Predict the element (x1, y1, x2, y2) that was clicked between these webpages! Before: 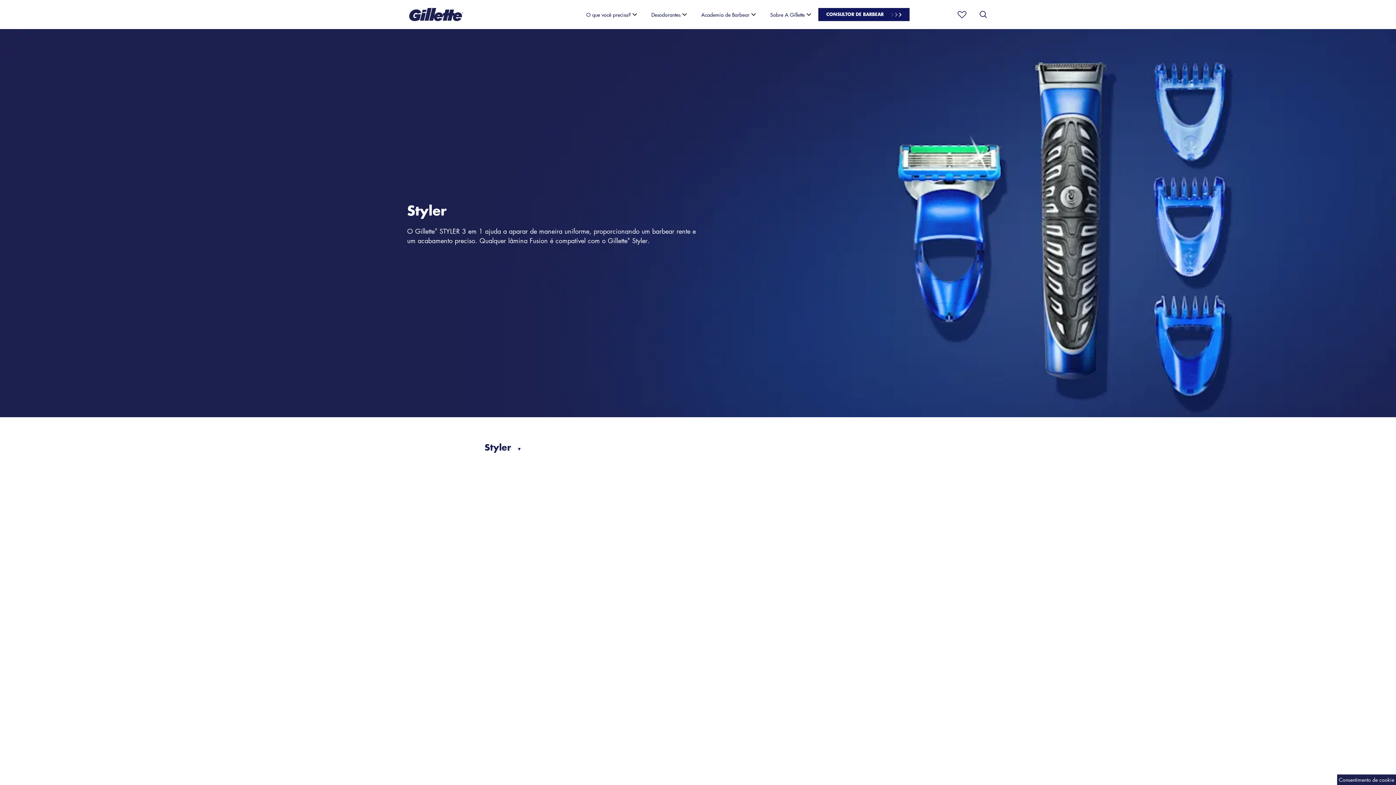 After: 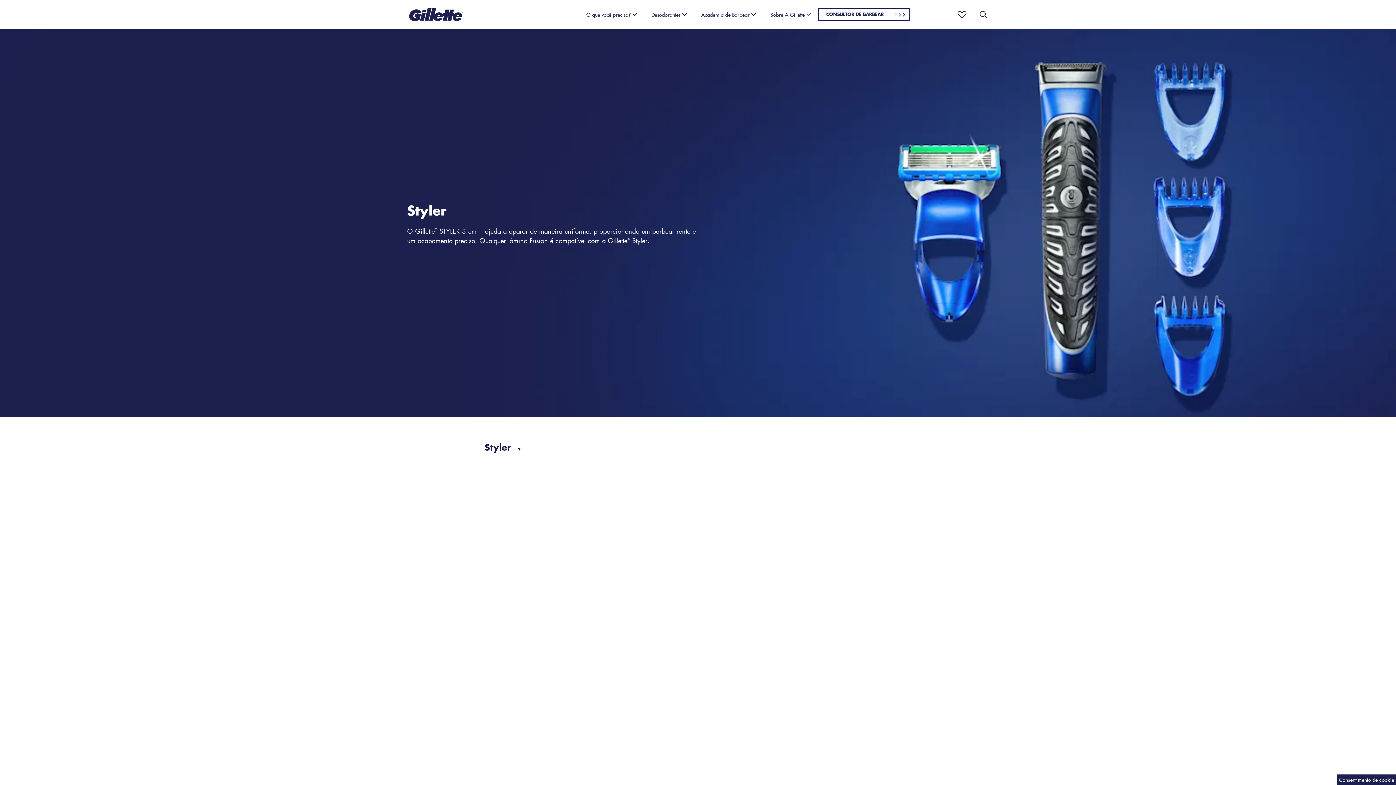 Action: label: CONSULTOR DE BARBEAR bbox: (818, 8, 909, 21)